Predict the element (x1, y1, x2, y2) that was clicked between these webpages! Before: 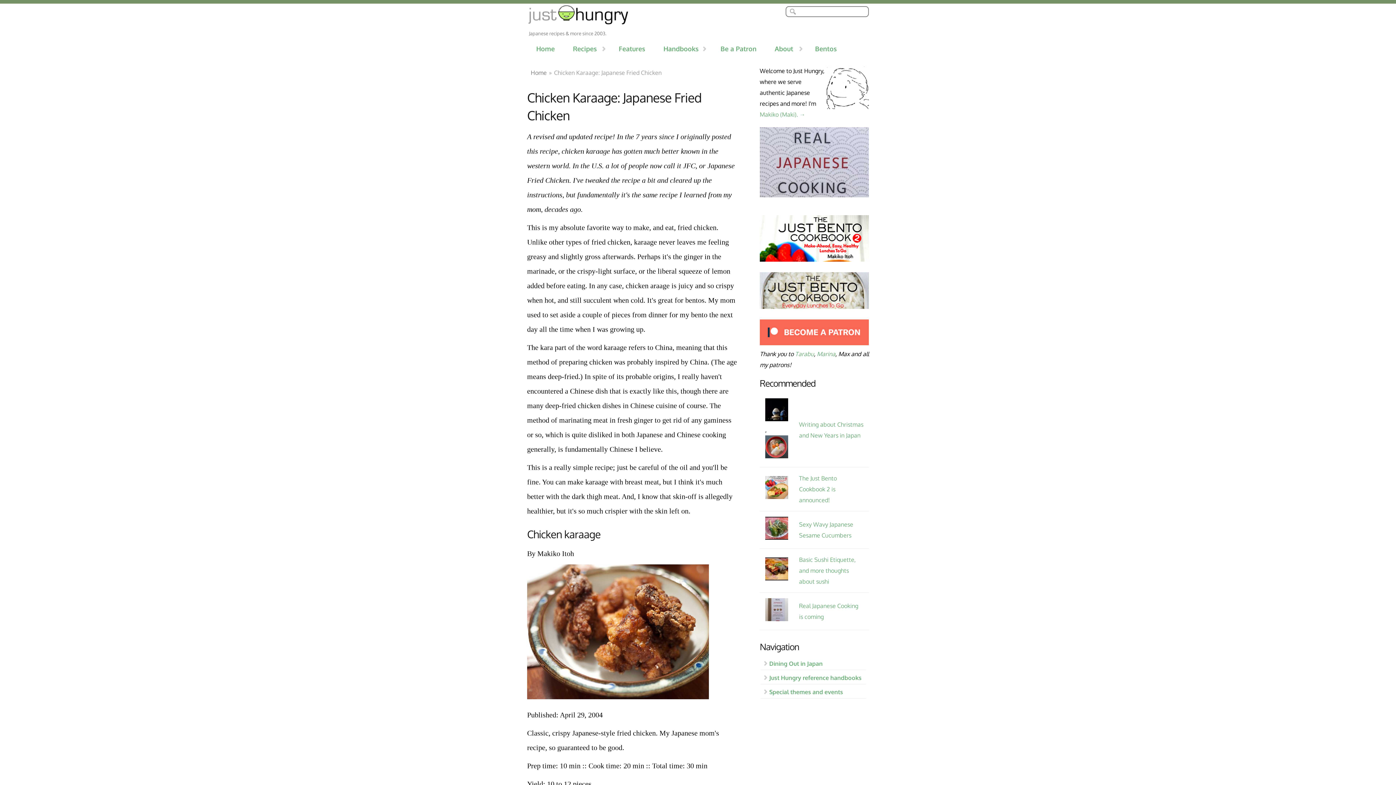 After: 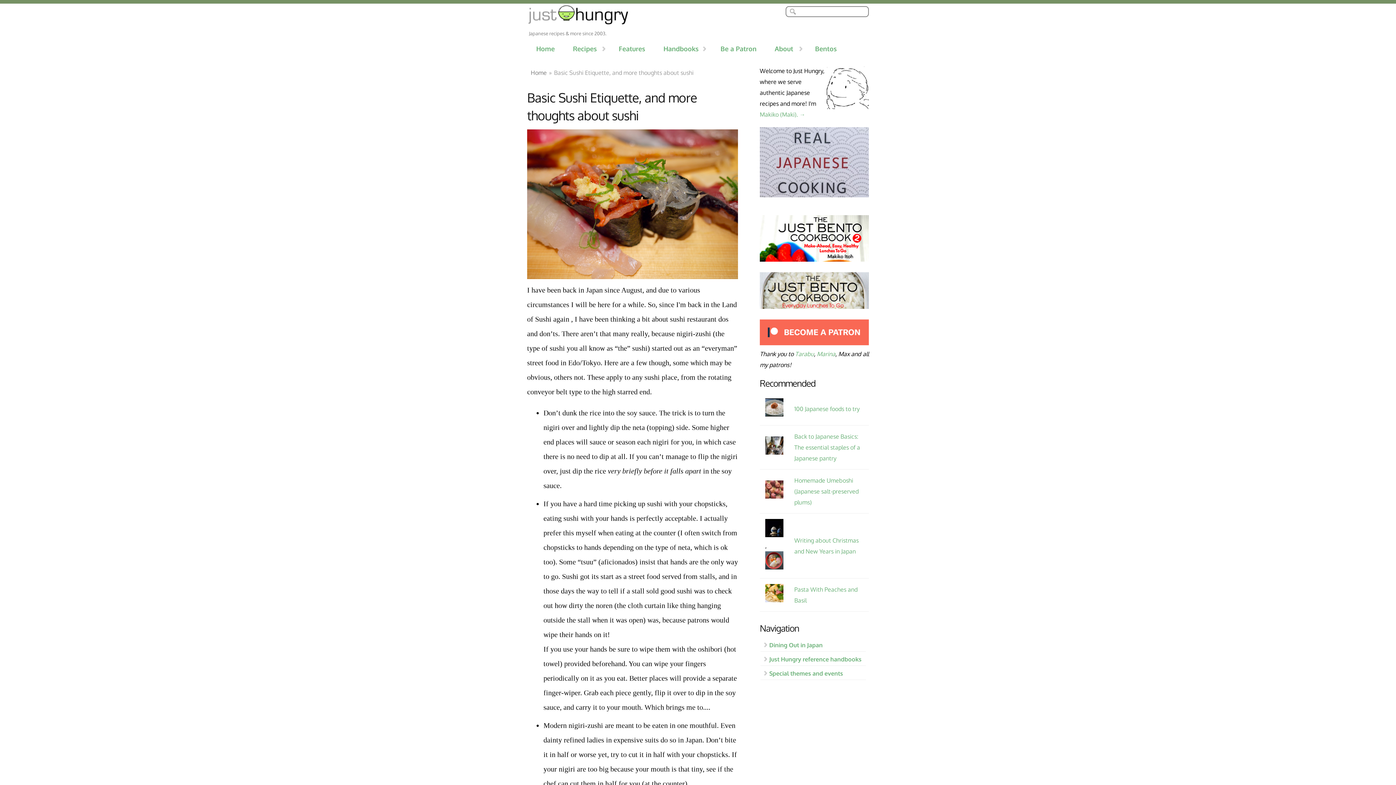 Action: bbox: (765, 574, 788, 582)